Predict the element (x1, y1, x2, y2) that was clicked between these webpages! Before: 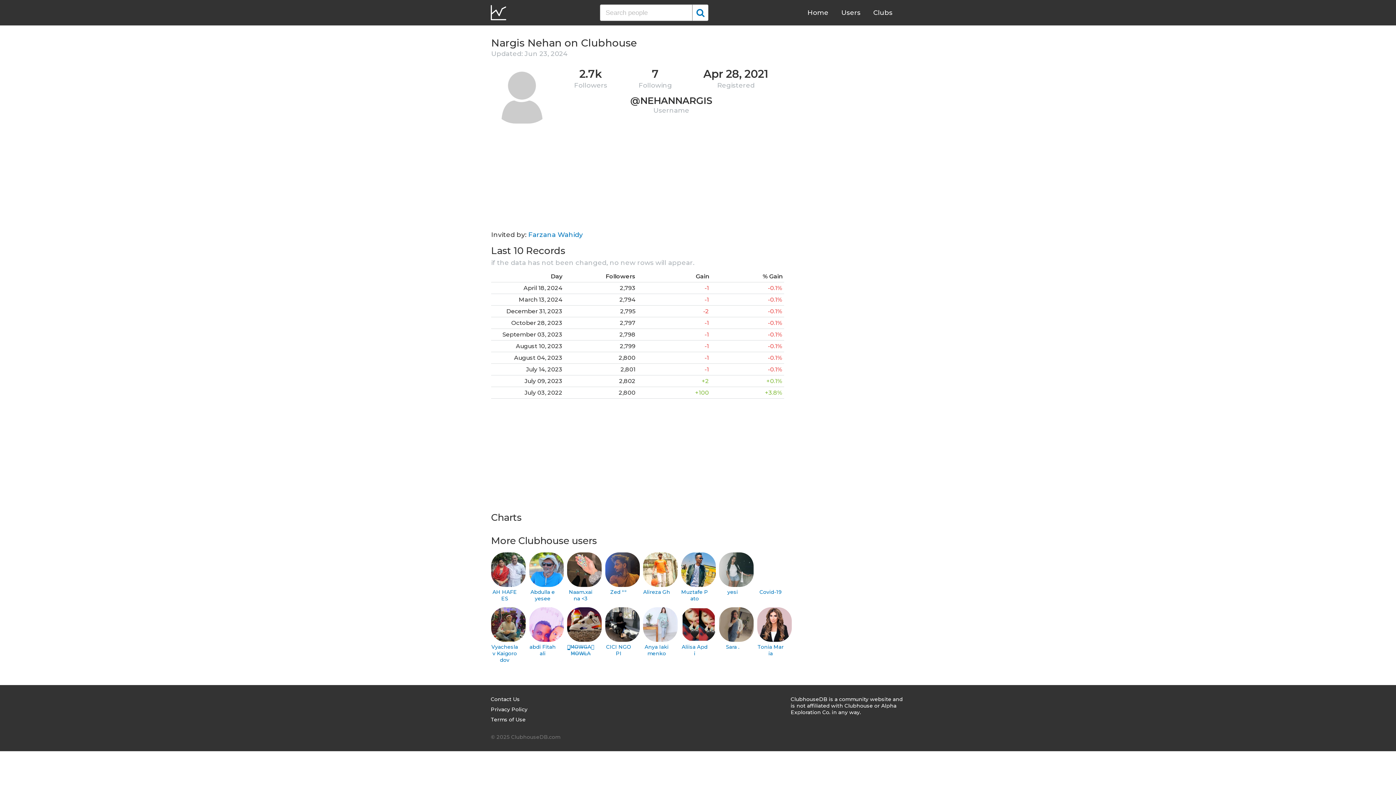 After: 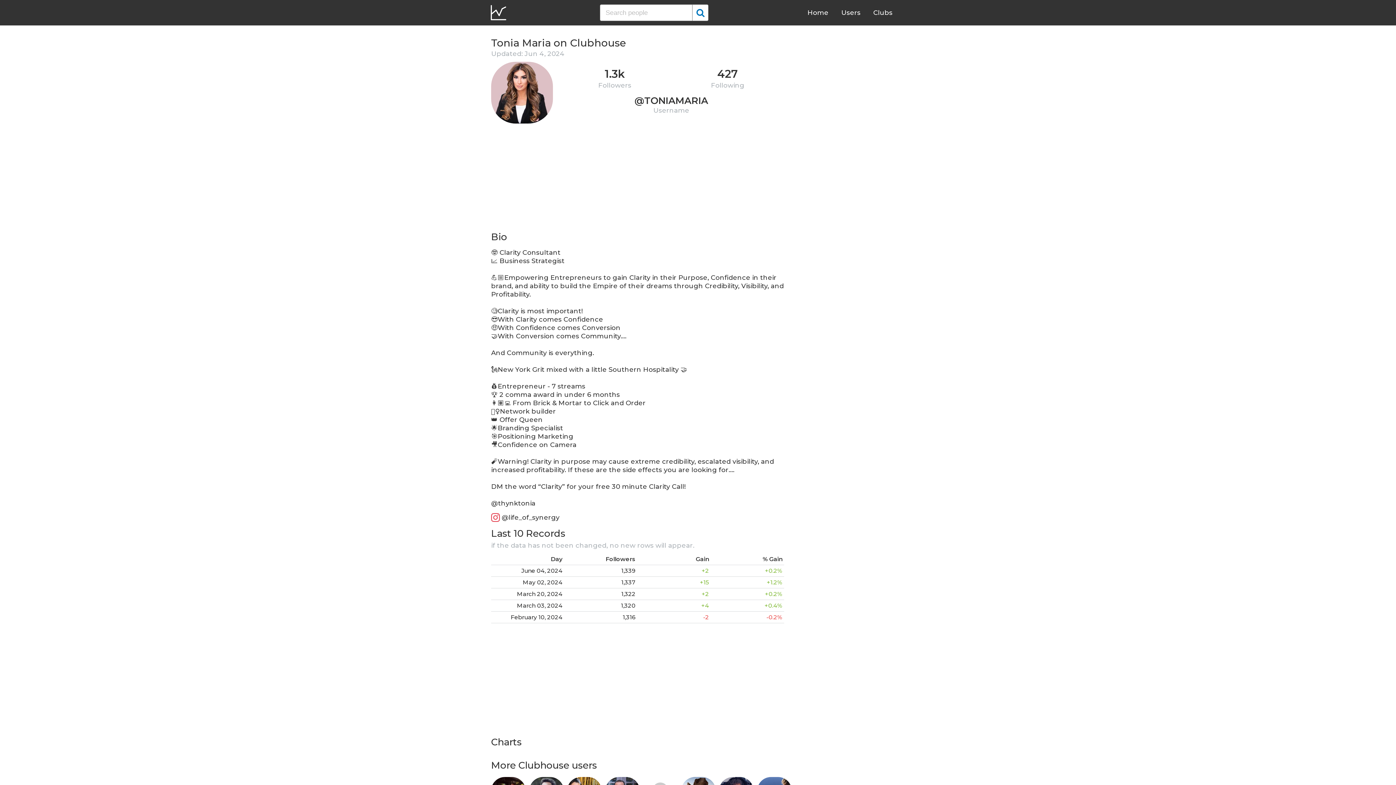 Action: label: Tonia Maria bbox: (757, 607, 784, 657)